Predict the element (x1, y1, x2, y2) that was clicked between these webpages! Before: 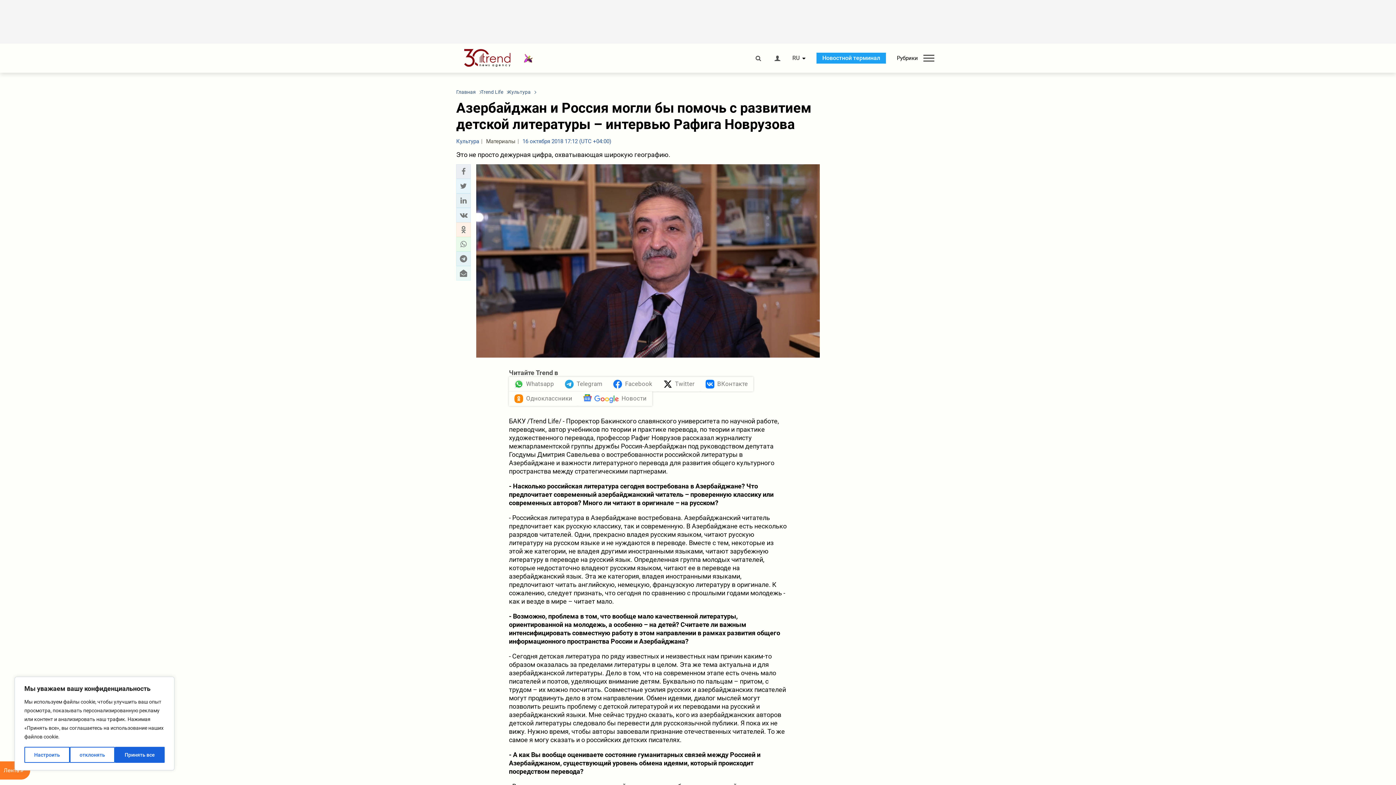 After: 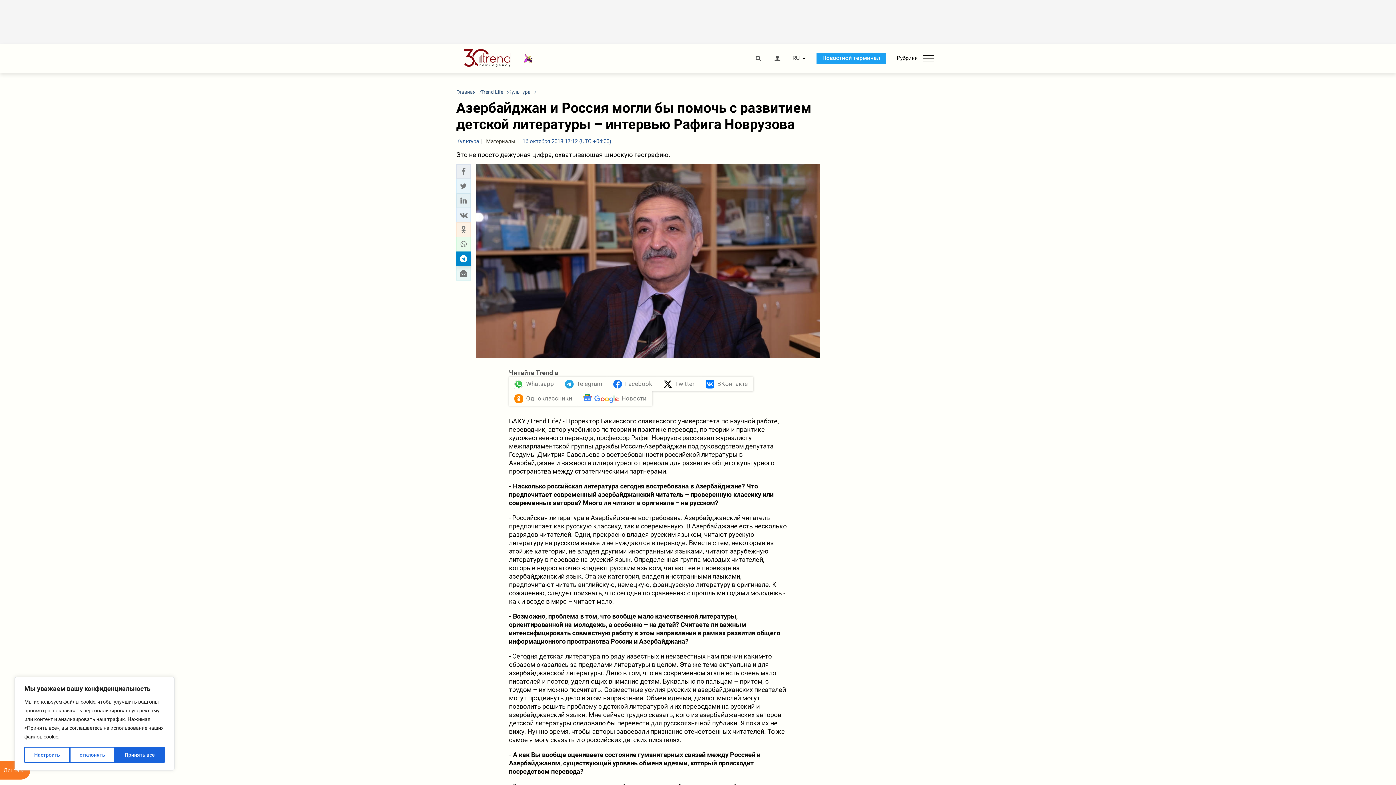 Action: label: telegram sharing bbox: (458, 254, 468, 263)